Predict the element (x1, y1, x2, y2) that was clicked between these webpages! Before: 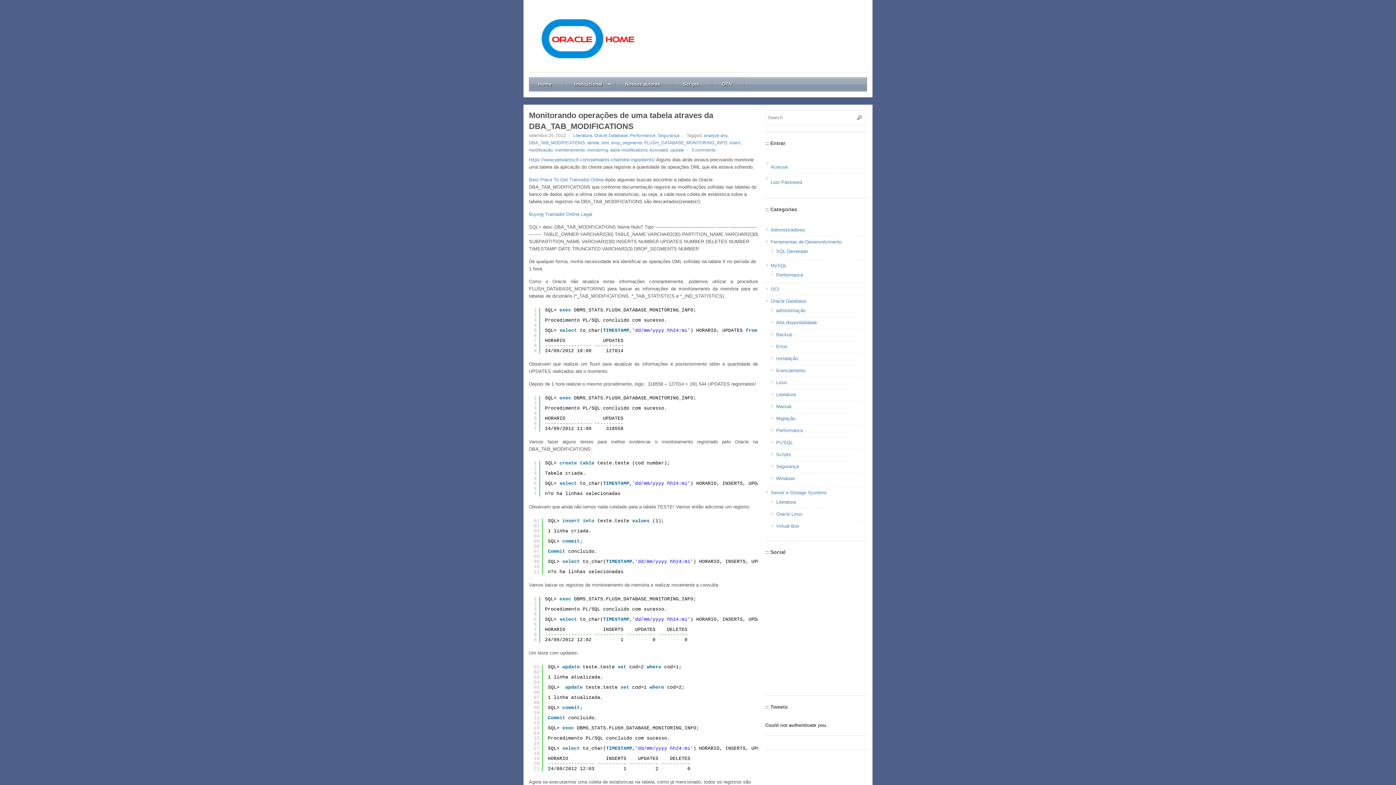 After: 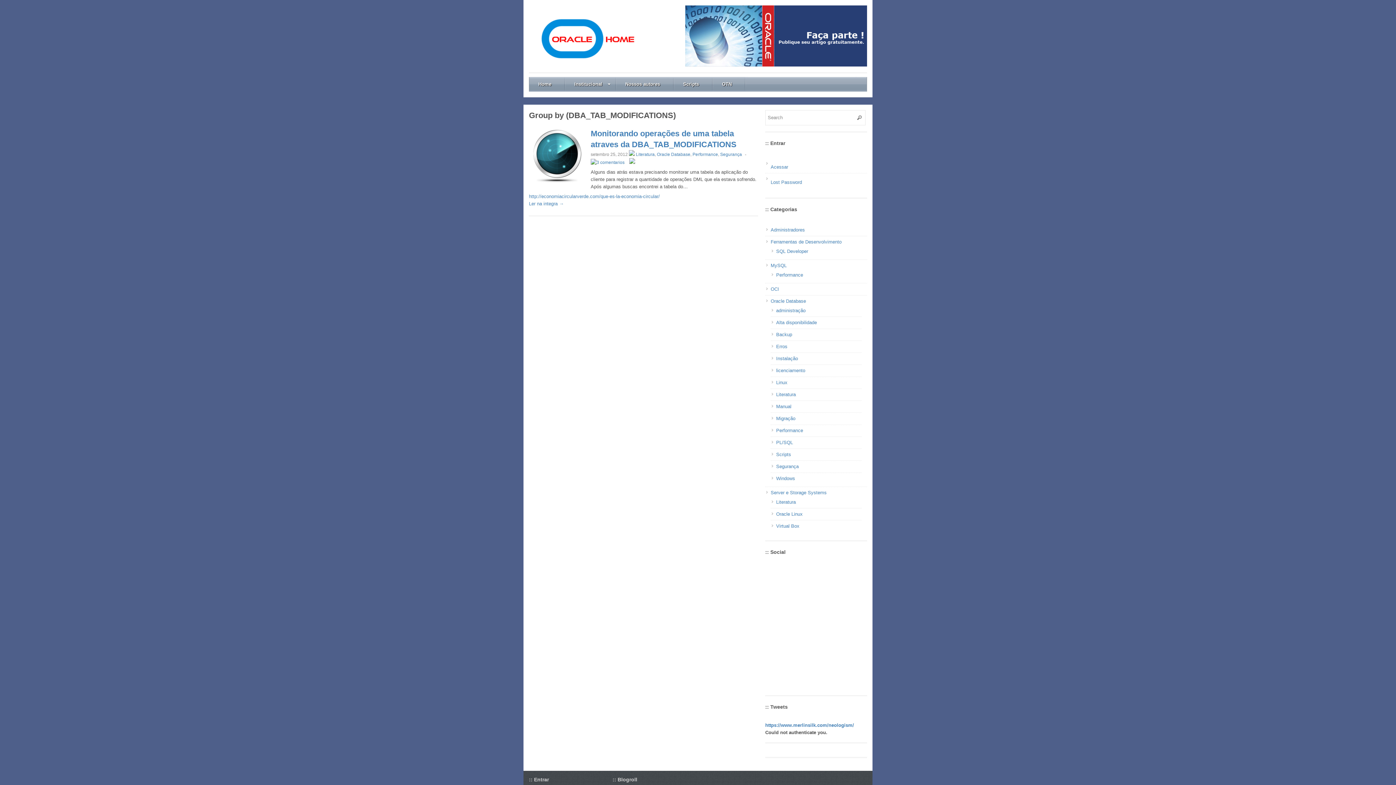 Action: bbox: (529, 140, 585, 145) label: DBA_TAB_MODIFICATIONS